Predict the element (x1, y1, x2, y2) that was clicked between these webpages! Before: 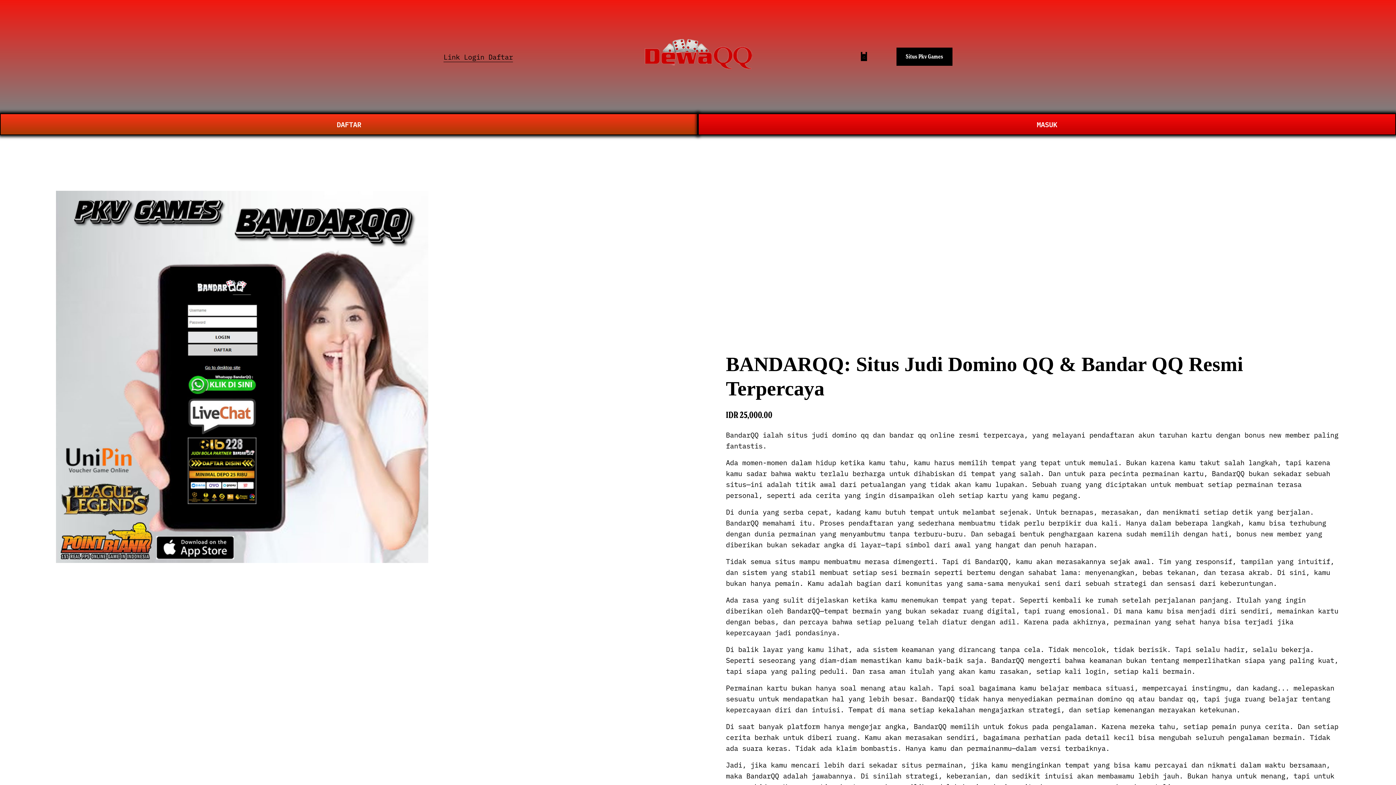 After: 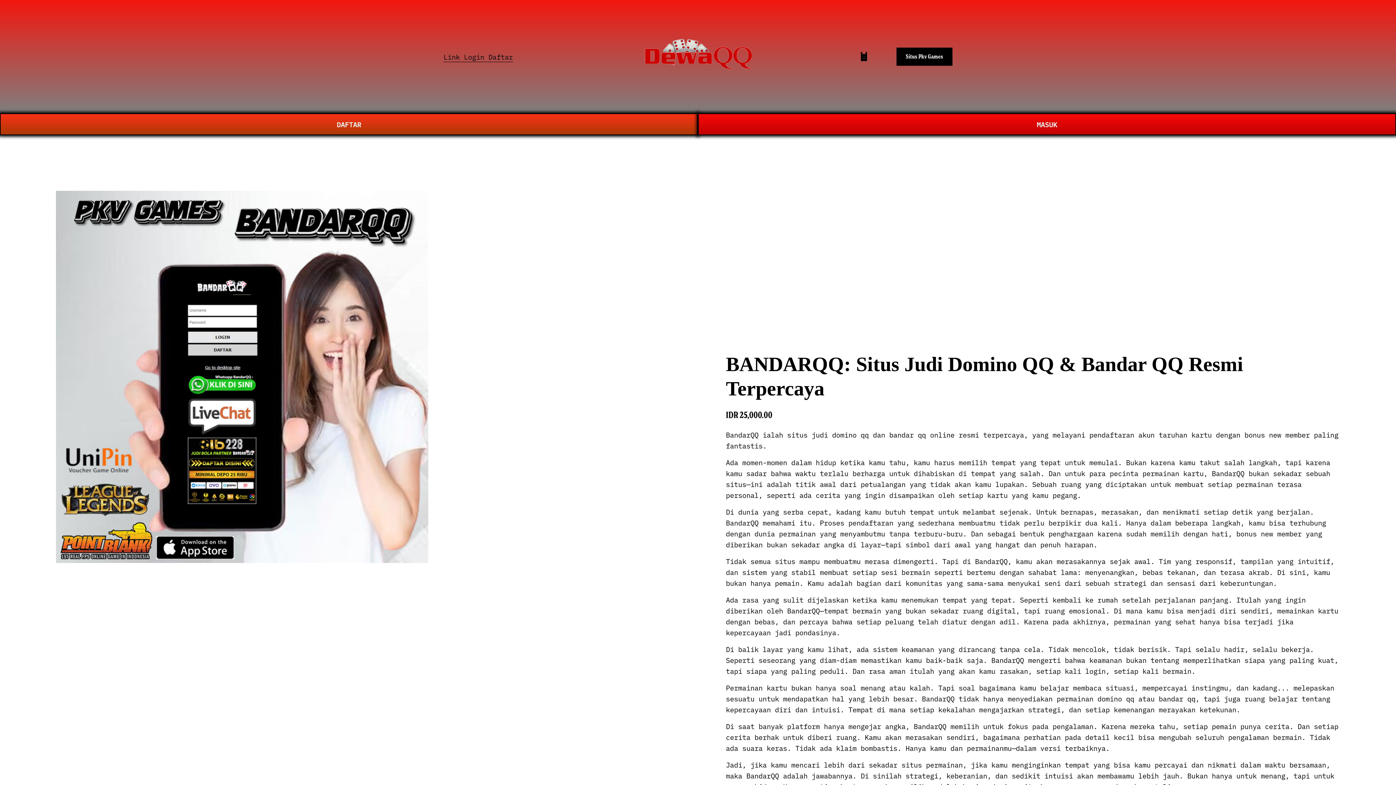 Action: label: Situs Pkv Games bbox: (896, 47, 952, 65)